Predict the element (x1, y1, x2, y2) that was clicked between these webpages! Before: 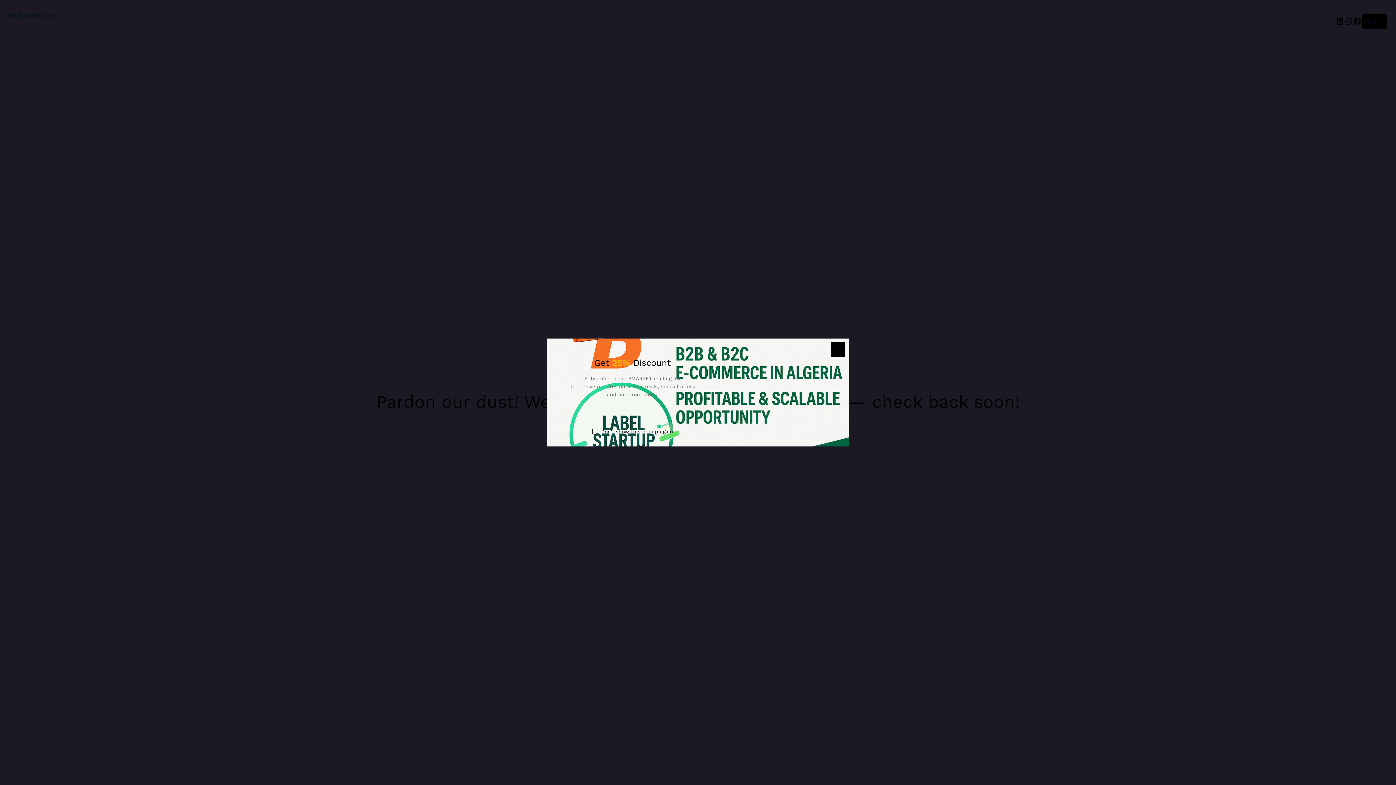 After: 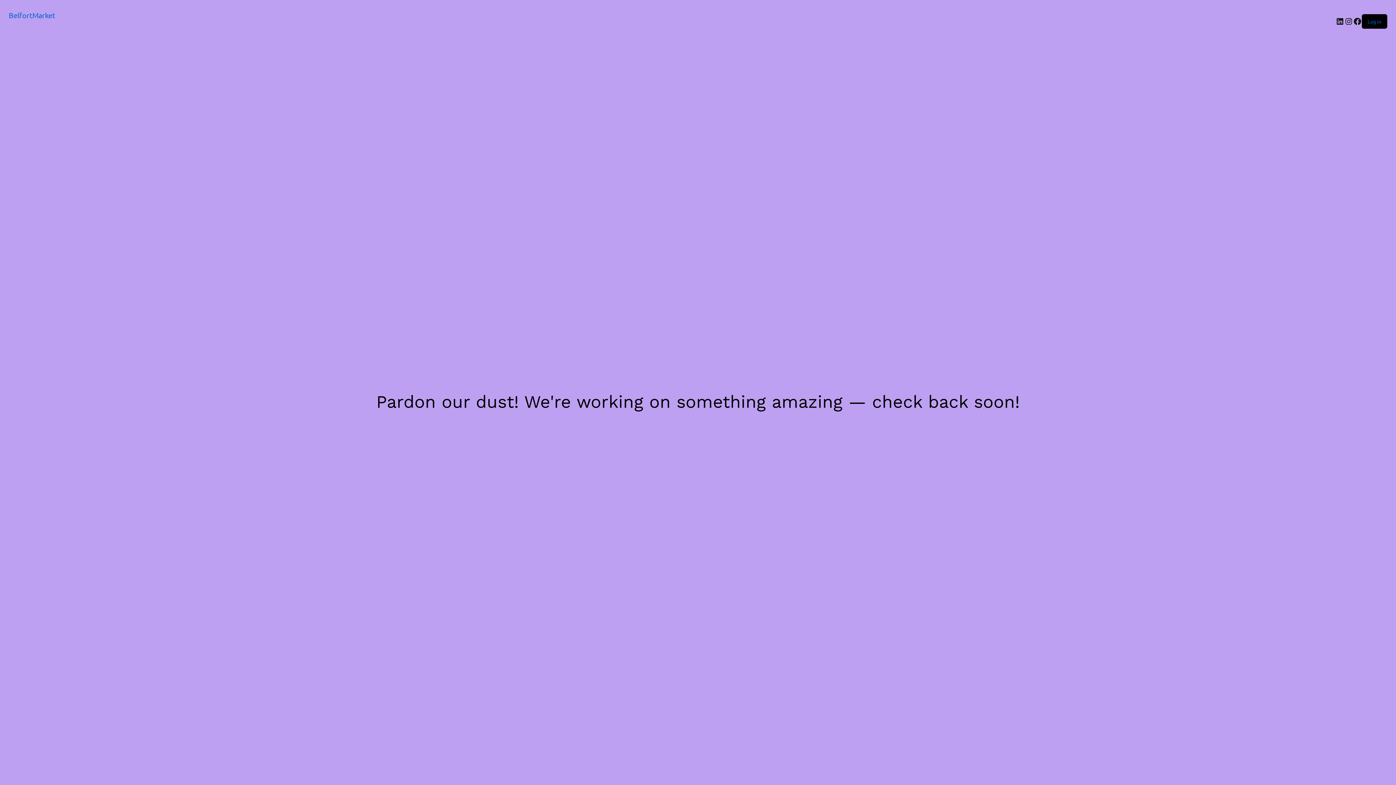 Action: label: Don't show this popup again bbox: (592, 427, 673, 435)